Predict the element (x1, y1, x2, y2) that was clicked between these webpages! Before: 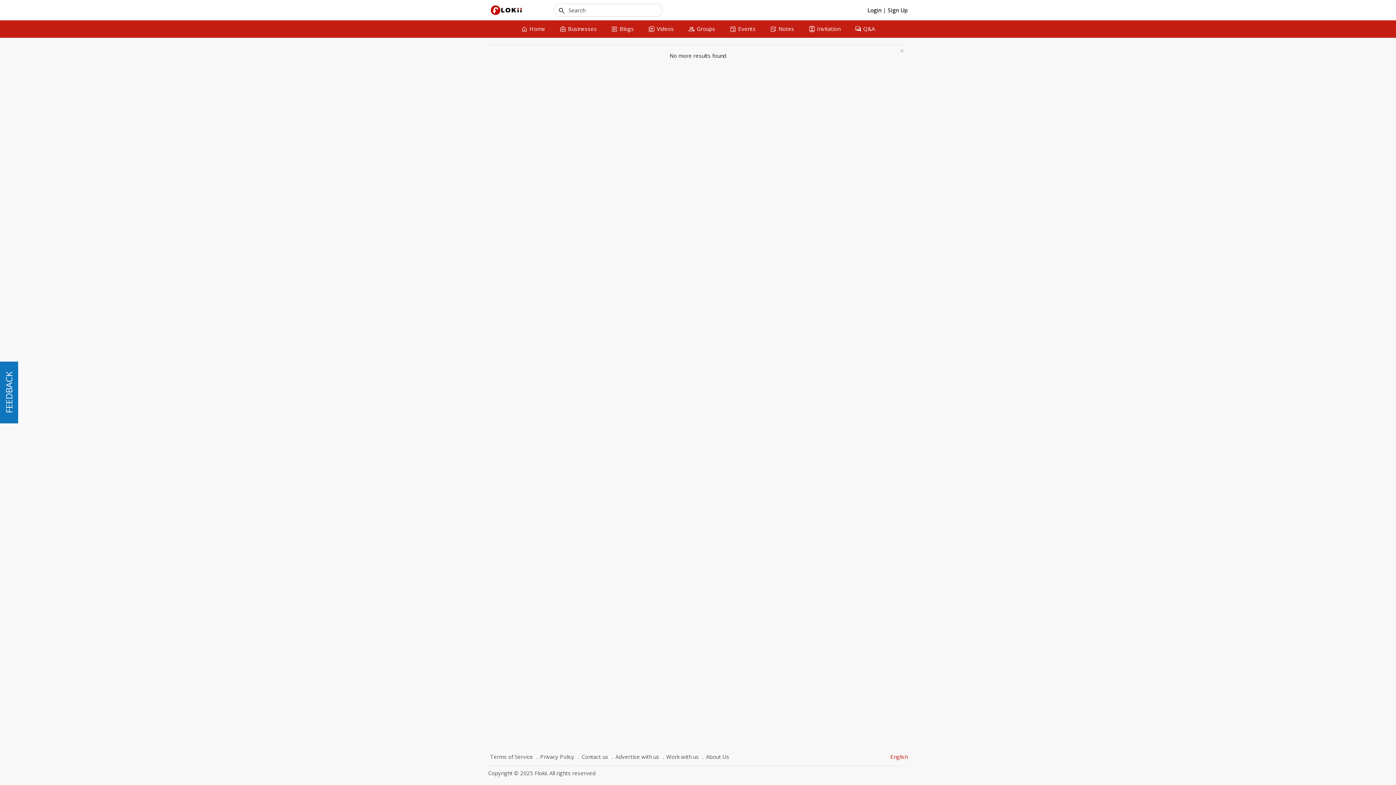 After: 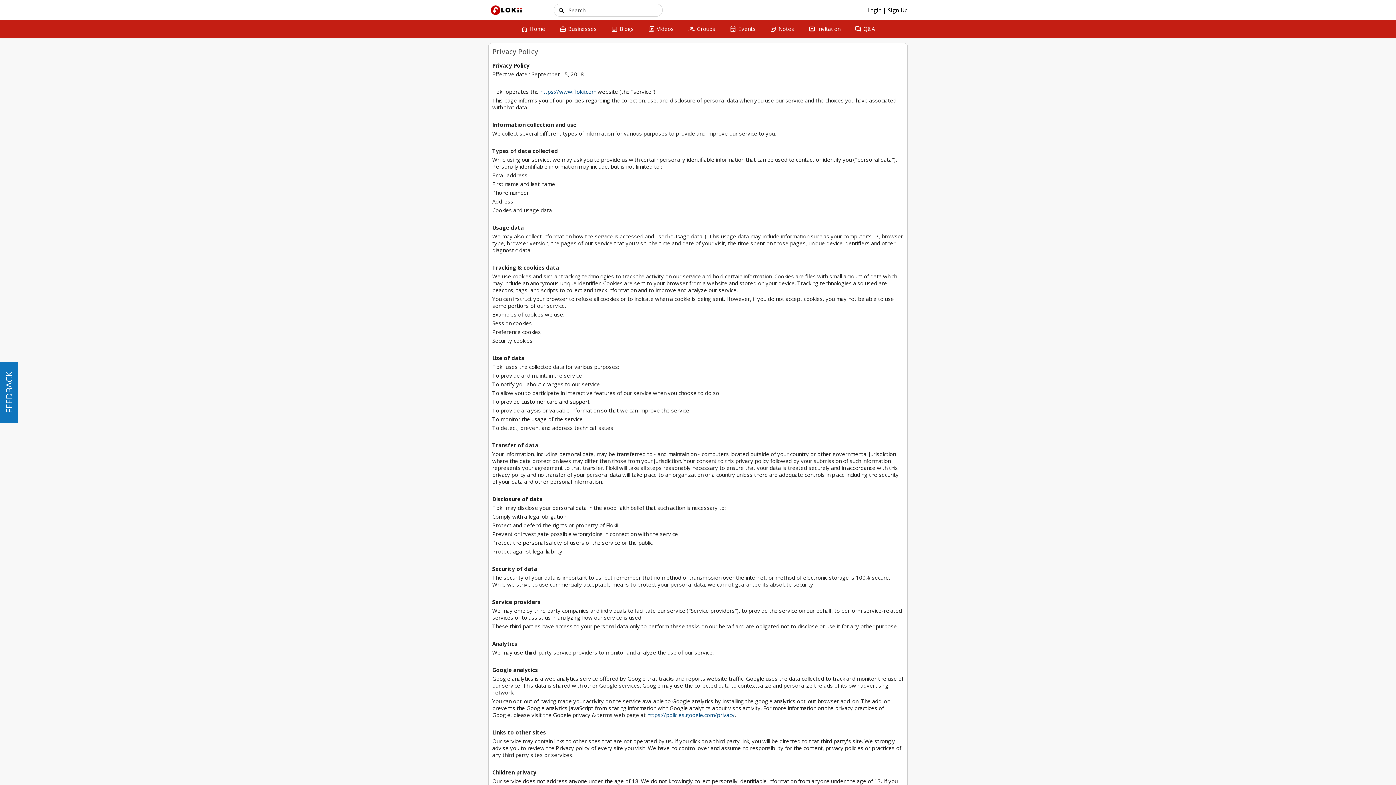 Action: label: Privacy Policy bbox: (534, 752, 576, 762)